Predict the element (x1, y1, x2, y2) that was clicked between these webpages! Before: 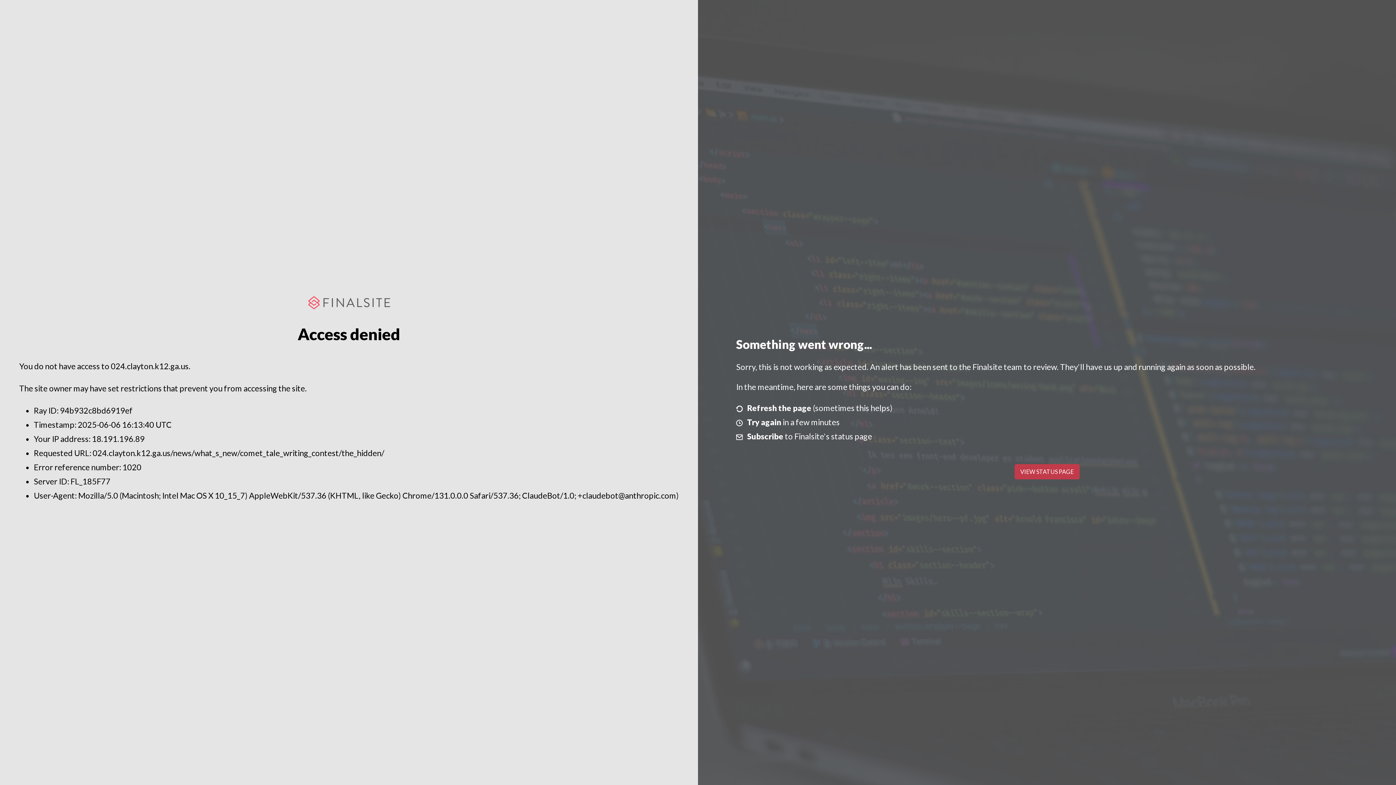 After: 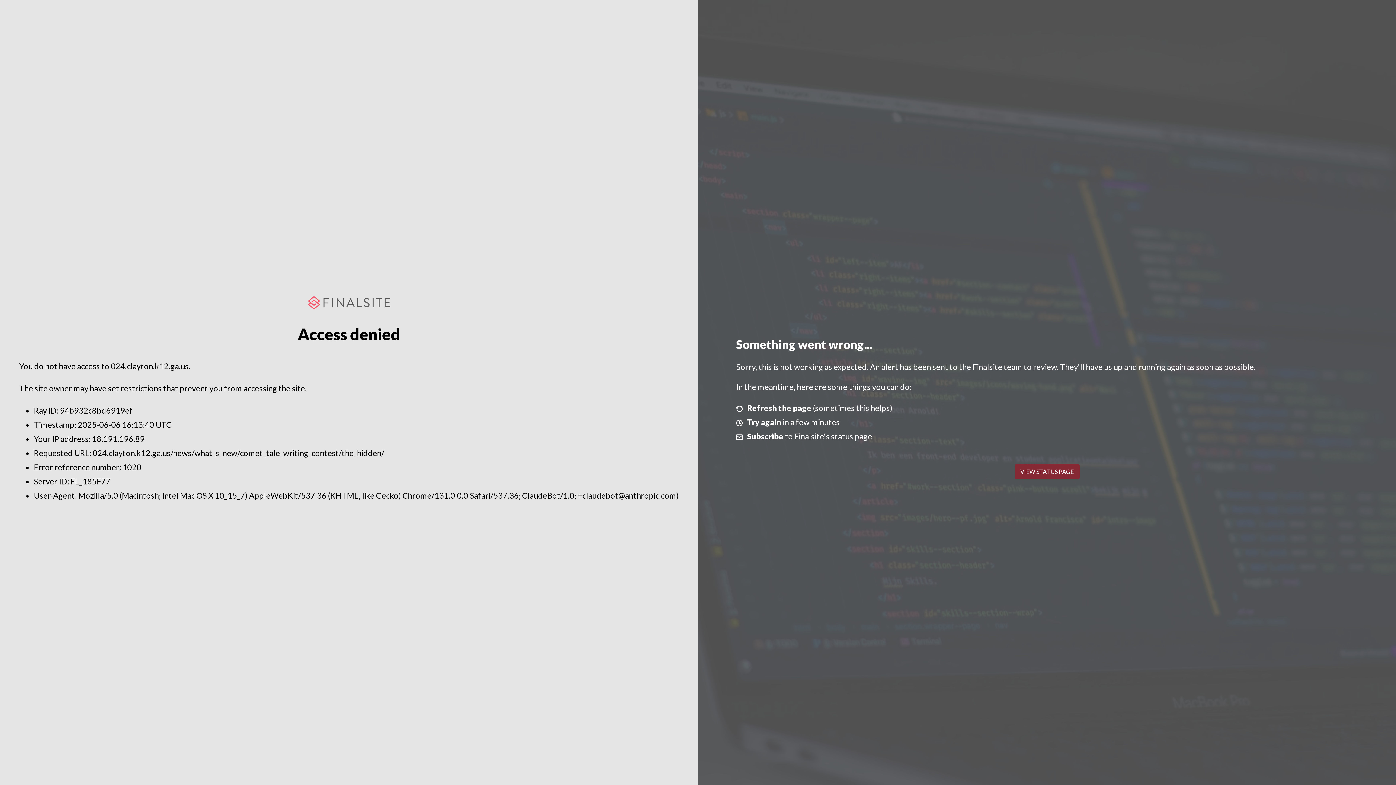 Action: bbox: (1014, 464, 1079, 479) label: VIEW STATUS PAGE